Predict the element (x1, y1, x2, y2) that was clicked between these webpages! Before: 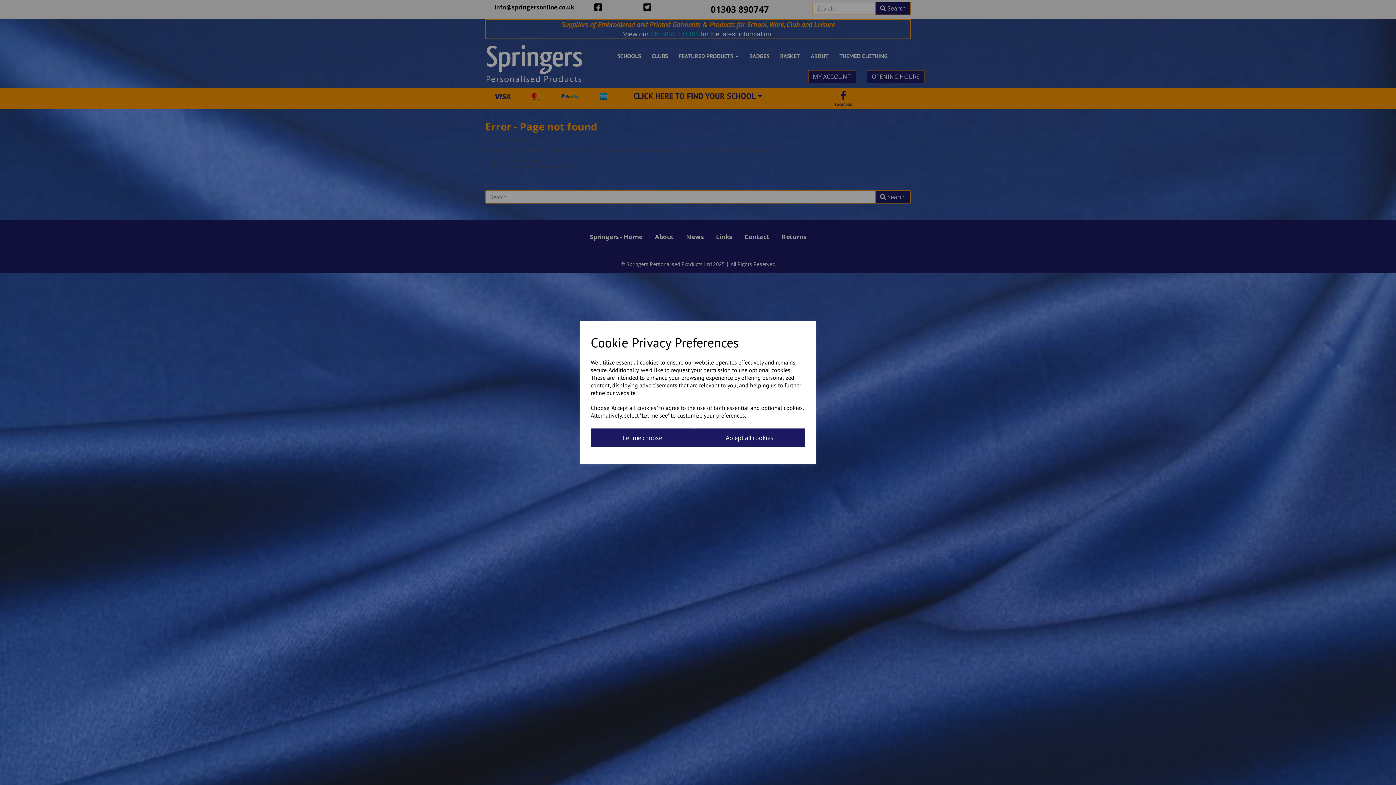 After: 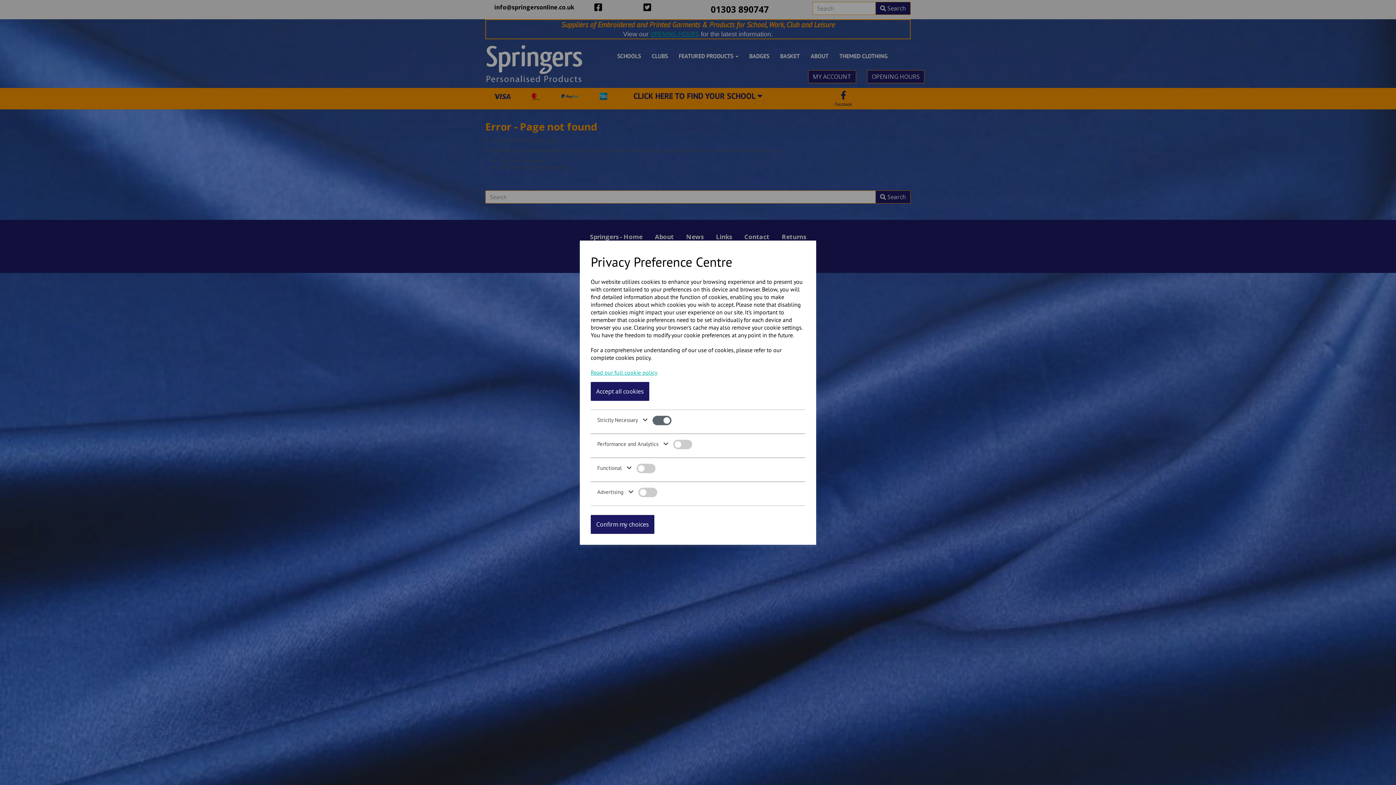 Action: label: Let me choose bbox: (590, 428, 694, 447)